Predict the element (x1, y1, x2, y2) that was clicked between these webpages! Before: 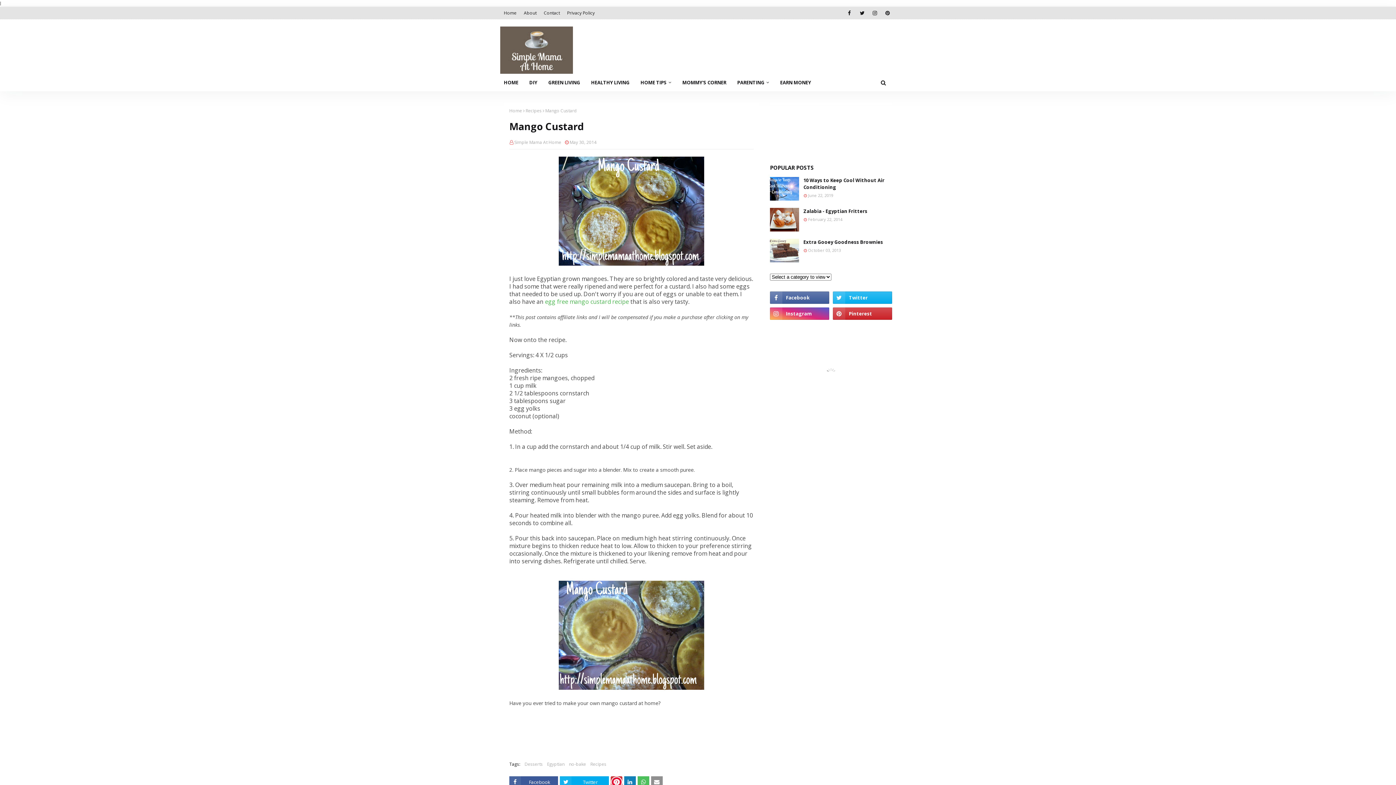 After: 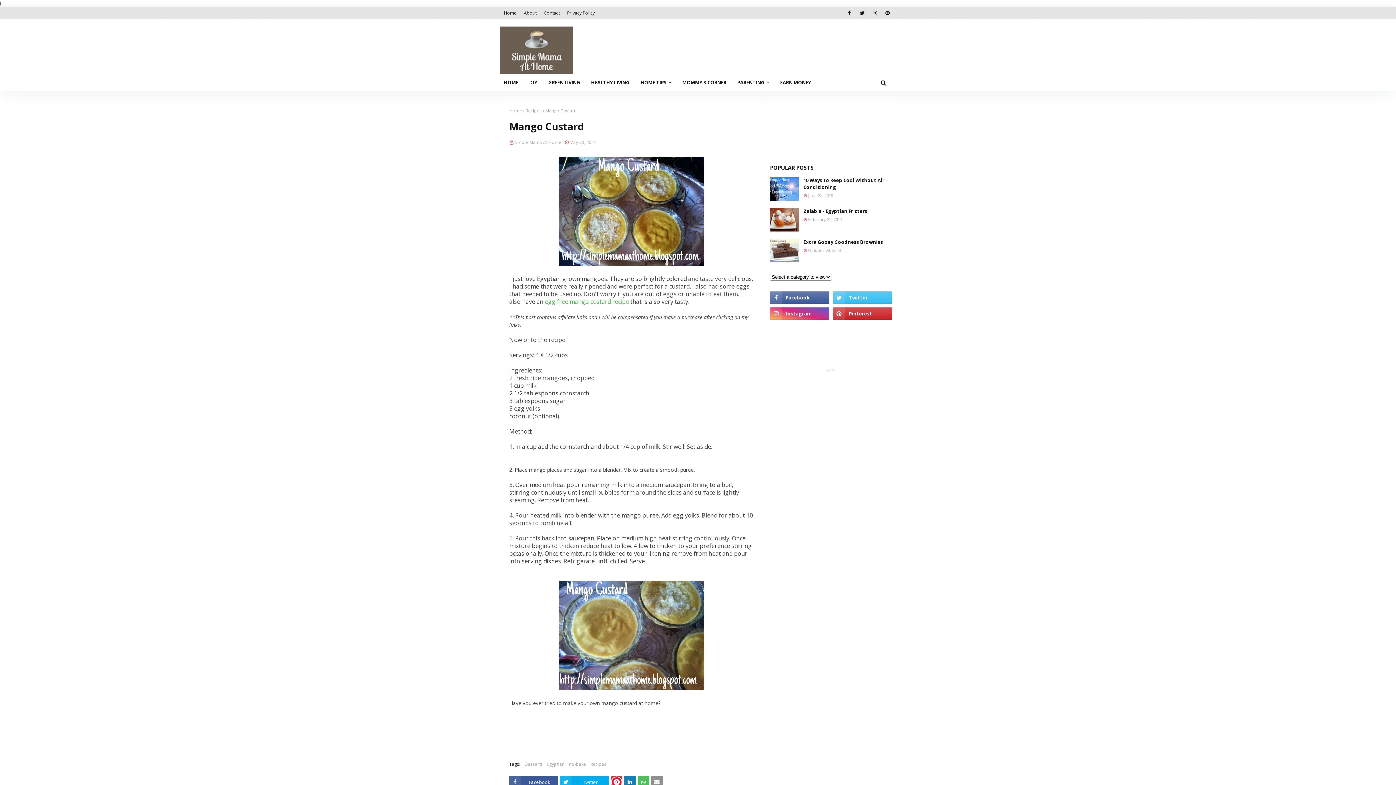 Action: bbox: (833, 291, 892, 304)